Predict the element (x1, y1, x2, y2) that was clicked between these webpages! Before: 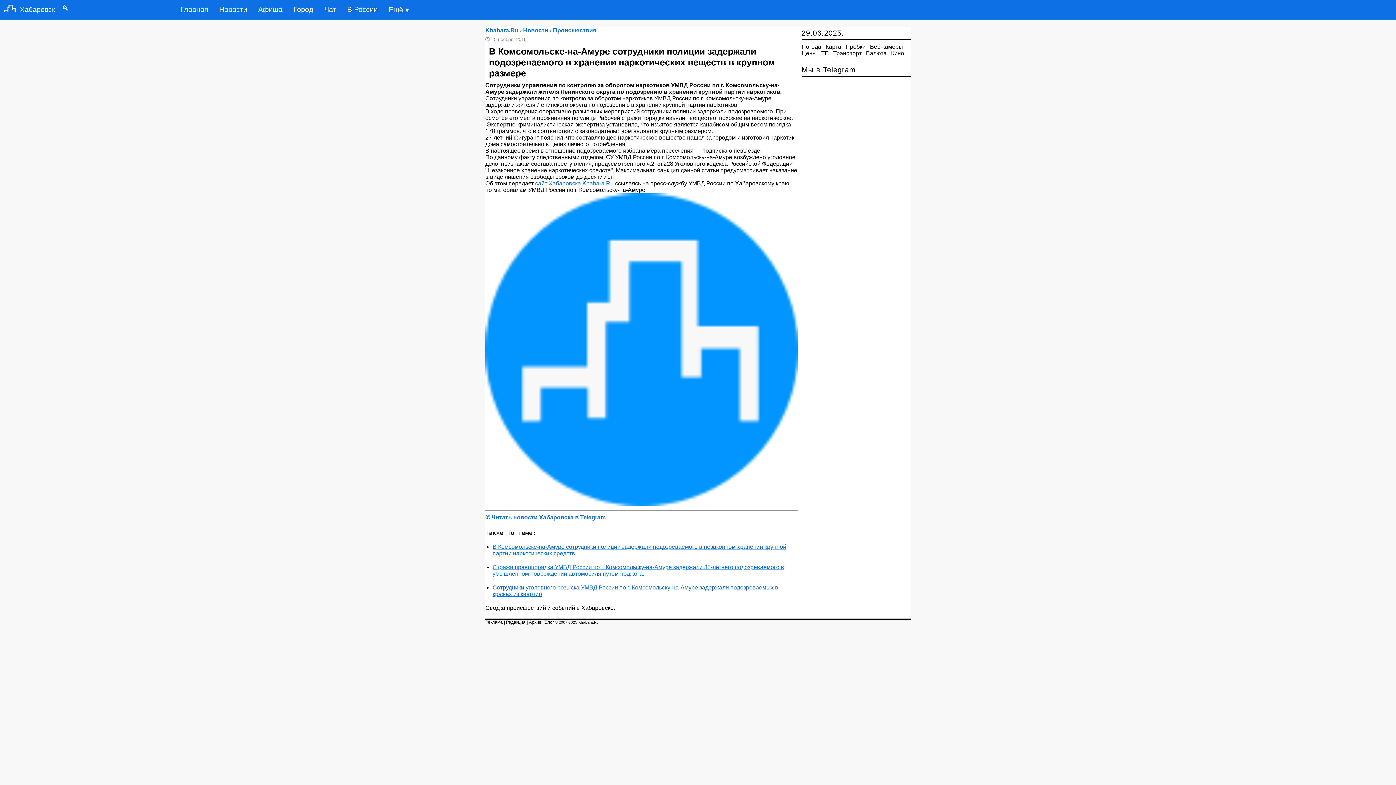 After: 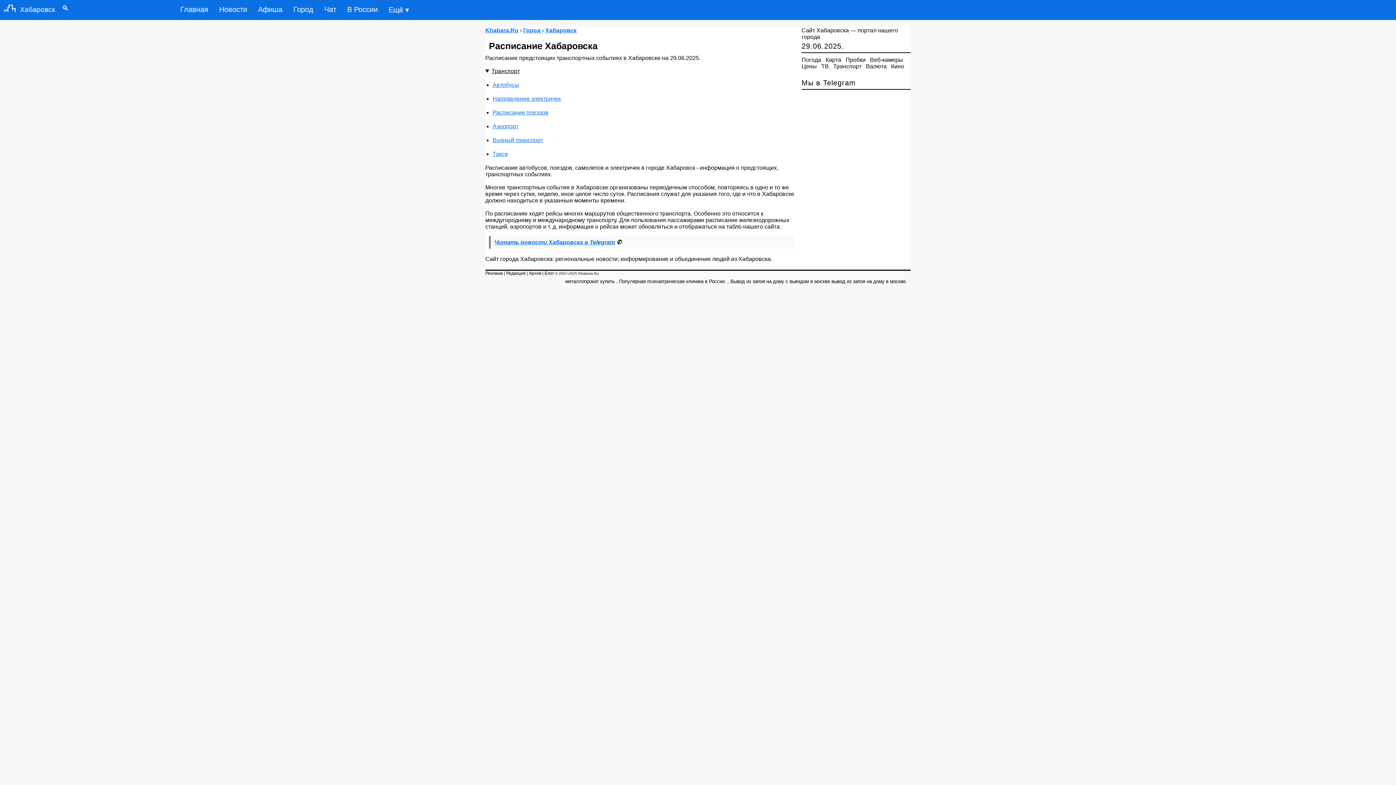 Action: bbox: (833, 50, 861, 56) label: Транспорт